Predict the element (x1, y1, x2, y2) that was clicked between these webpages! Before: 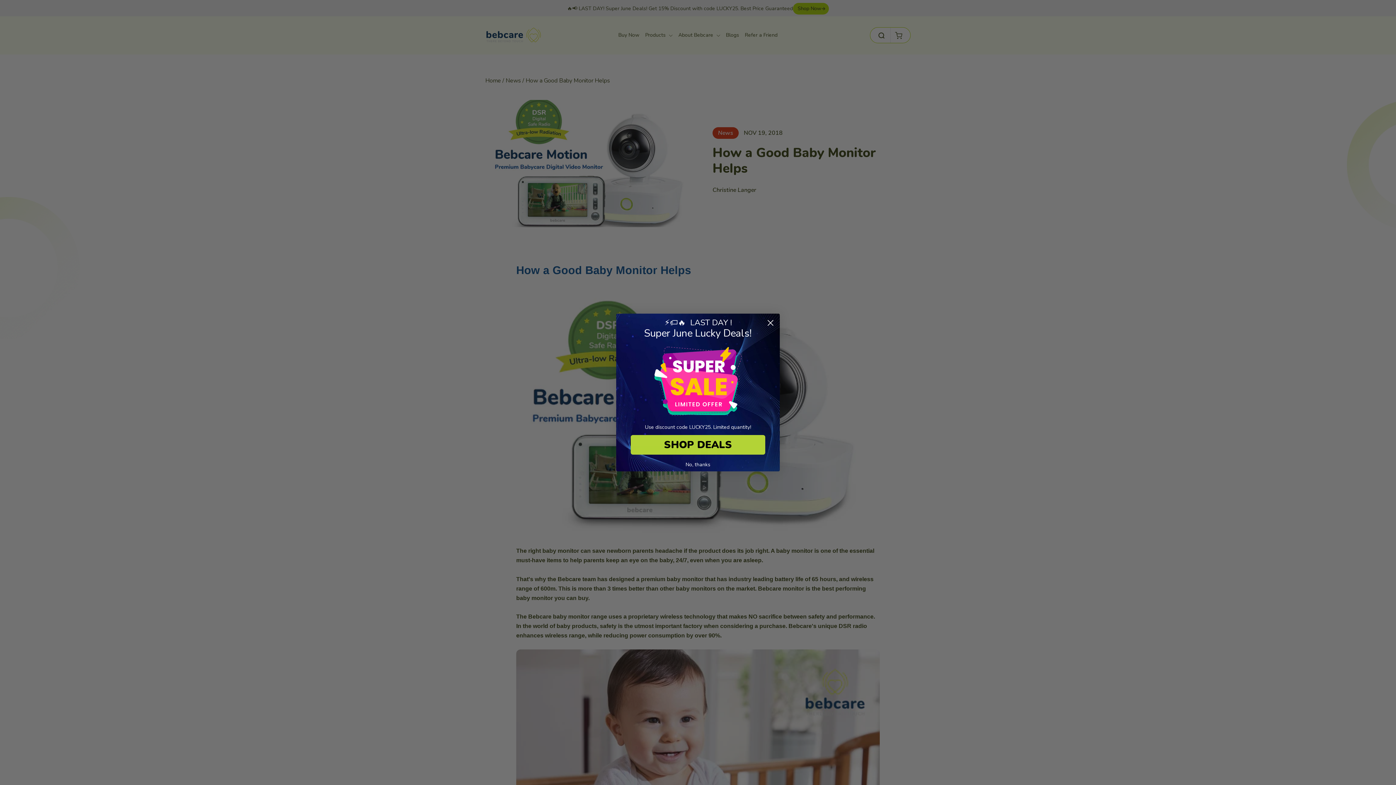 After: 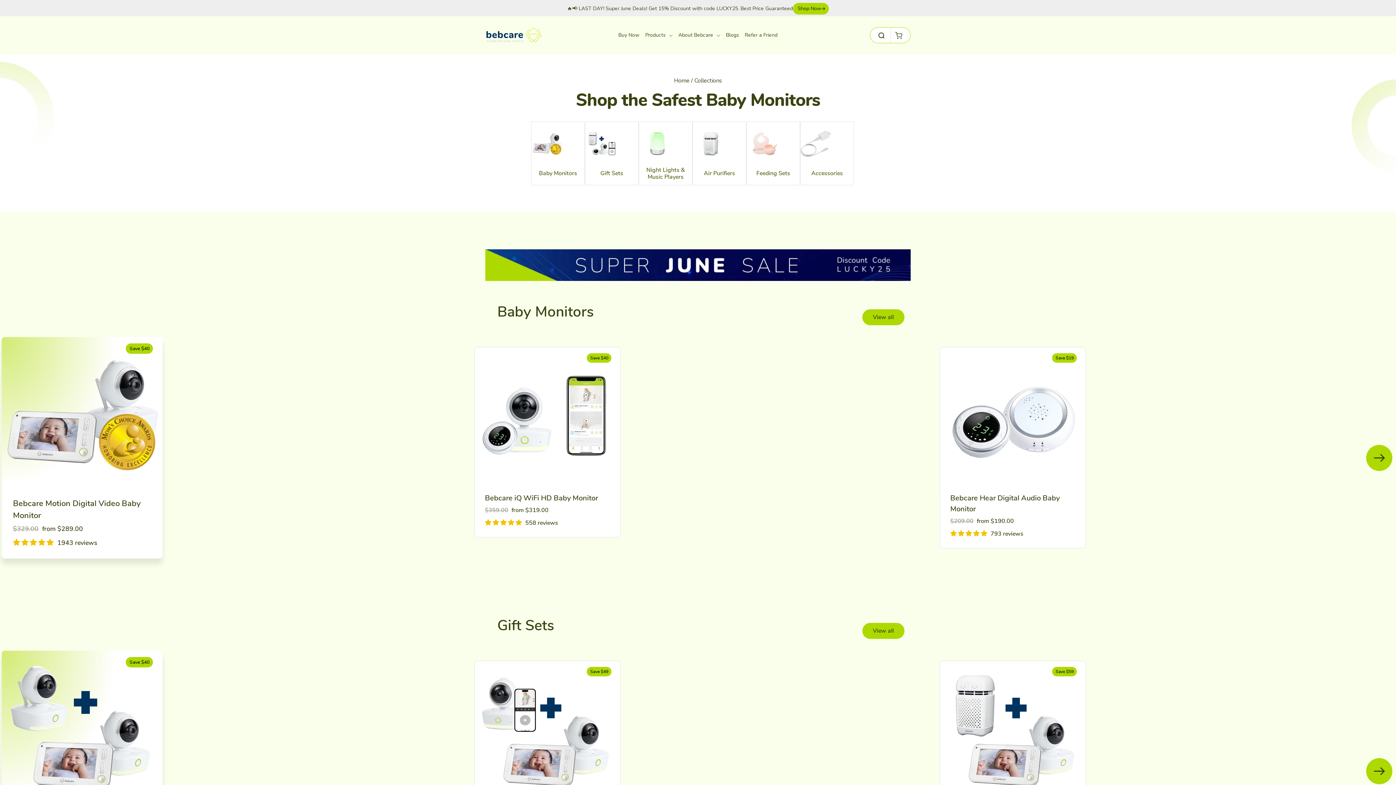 Action: bbox: (630, 435, 765, 454) label: SHOP DEALS